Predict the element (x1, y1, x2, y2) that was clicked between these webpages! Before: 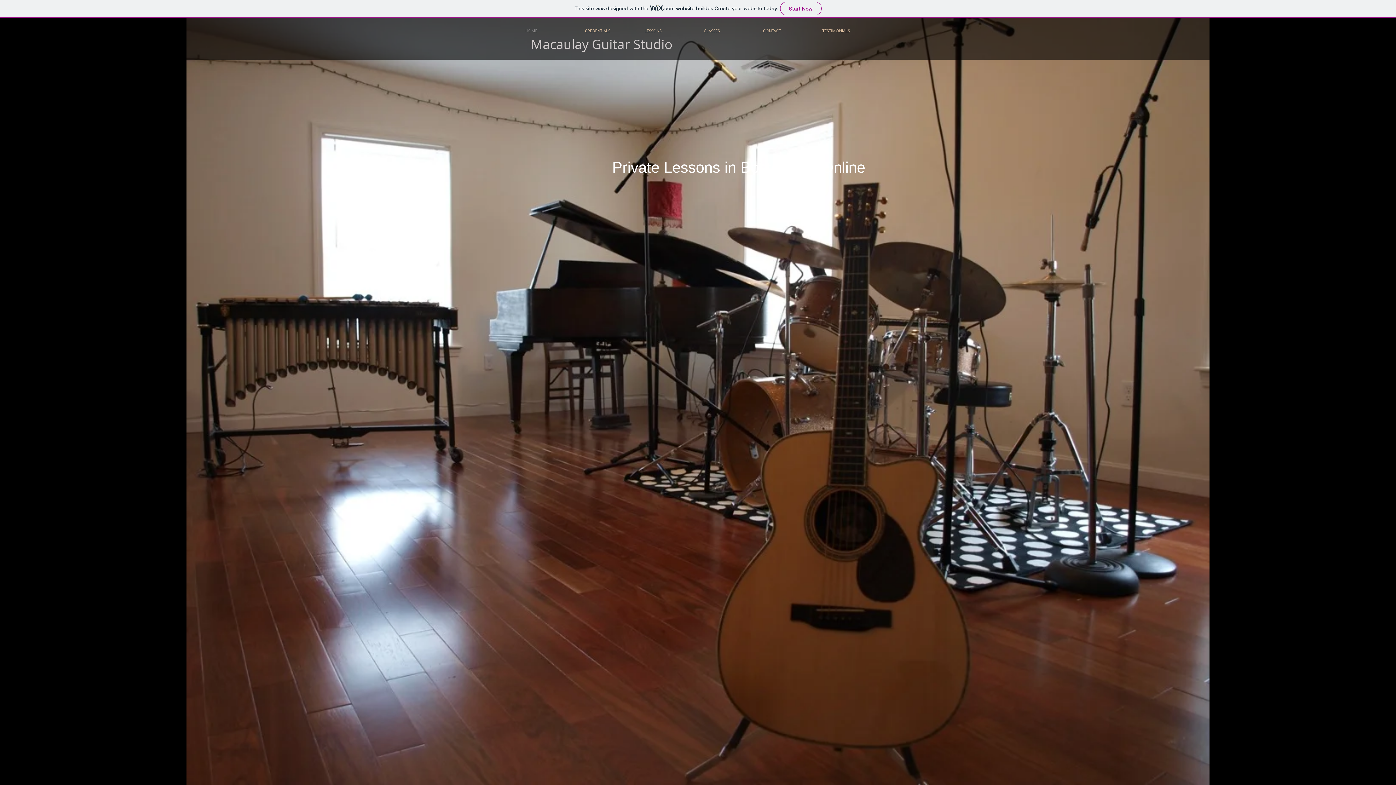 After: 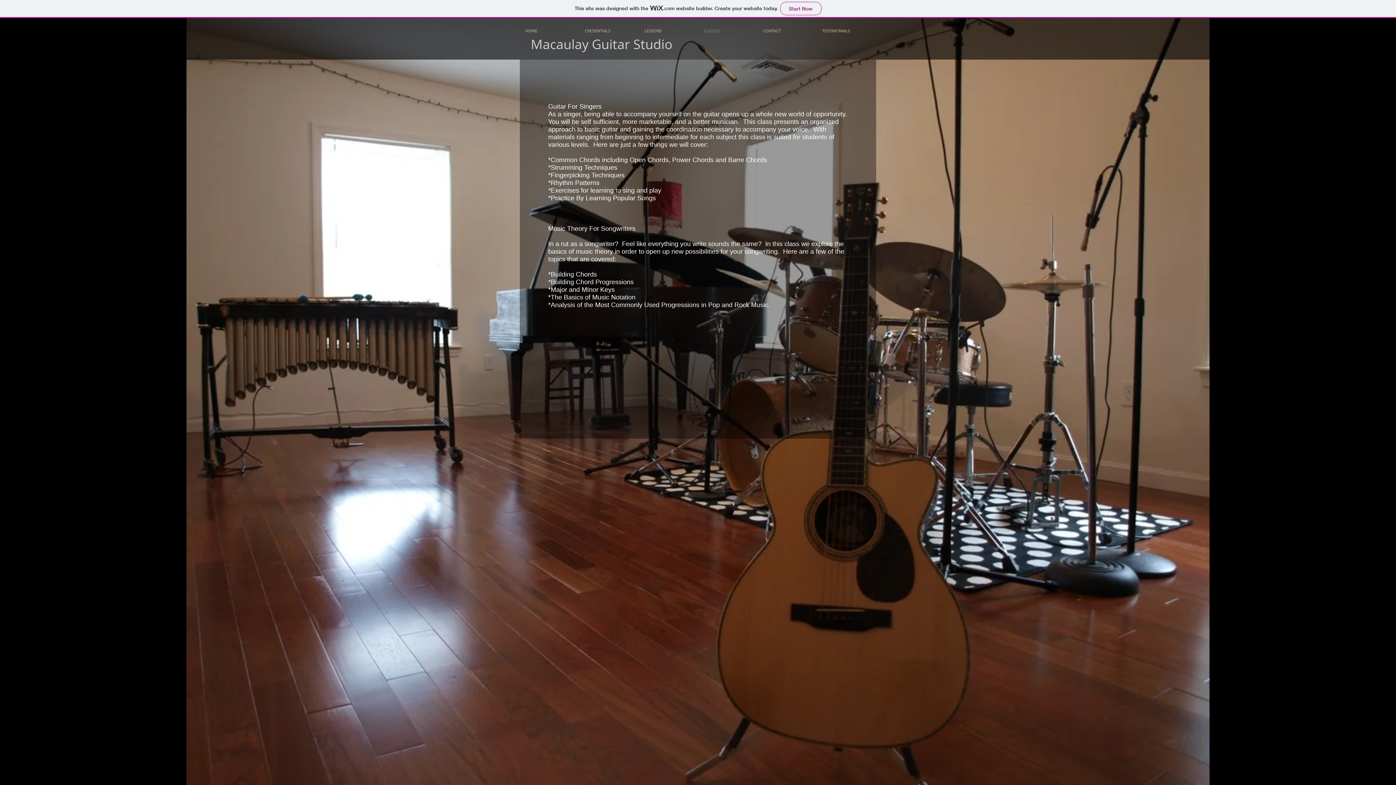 Action: bbox: (698, 26, 757, 34) label: CLASSES